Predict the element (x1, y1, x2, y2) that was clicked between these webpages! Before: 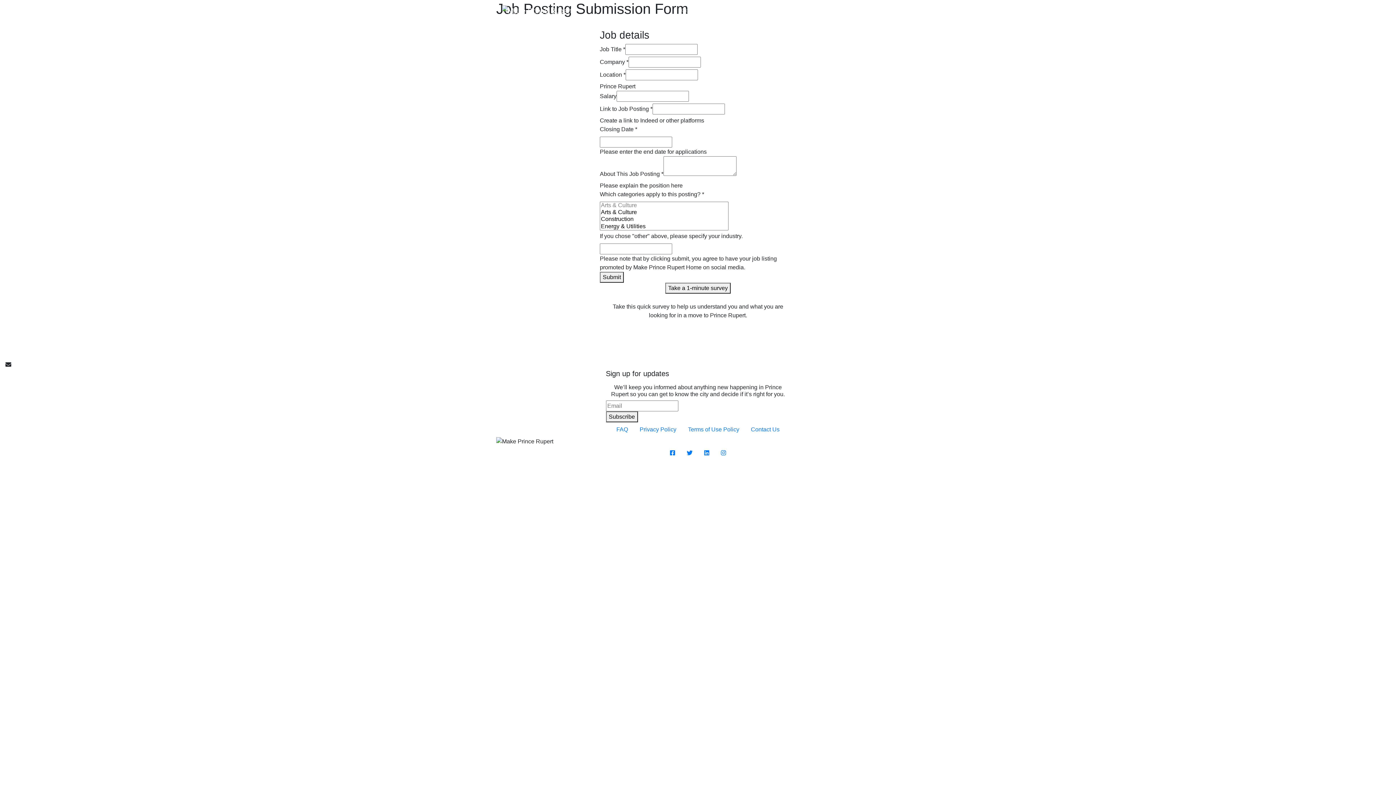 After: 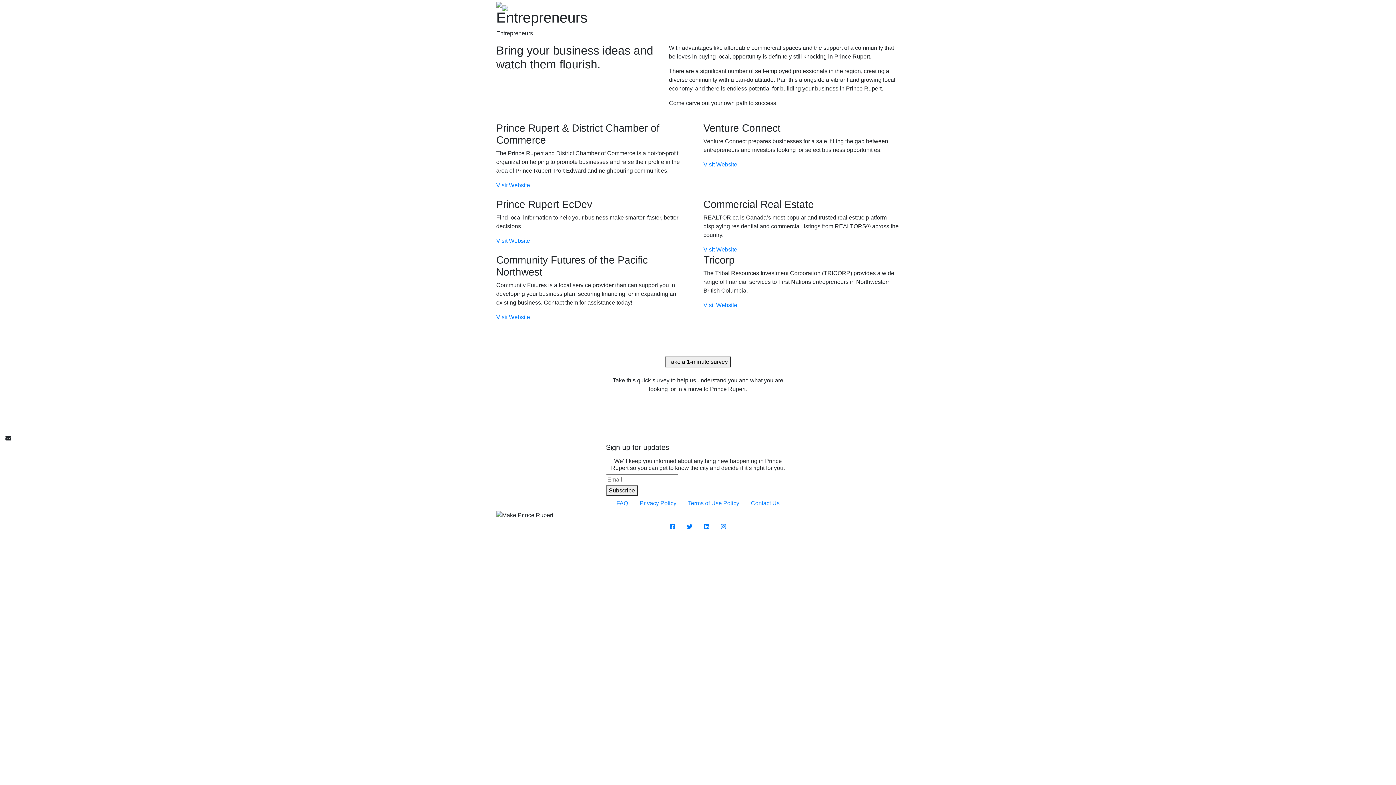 Action: label: Entrepreneurs bbox: (851, 3, 894, 17)